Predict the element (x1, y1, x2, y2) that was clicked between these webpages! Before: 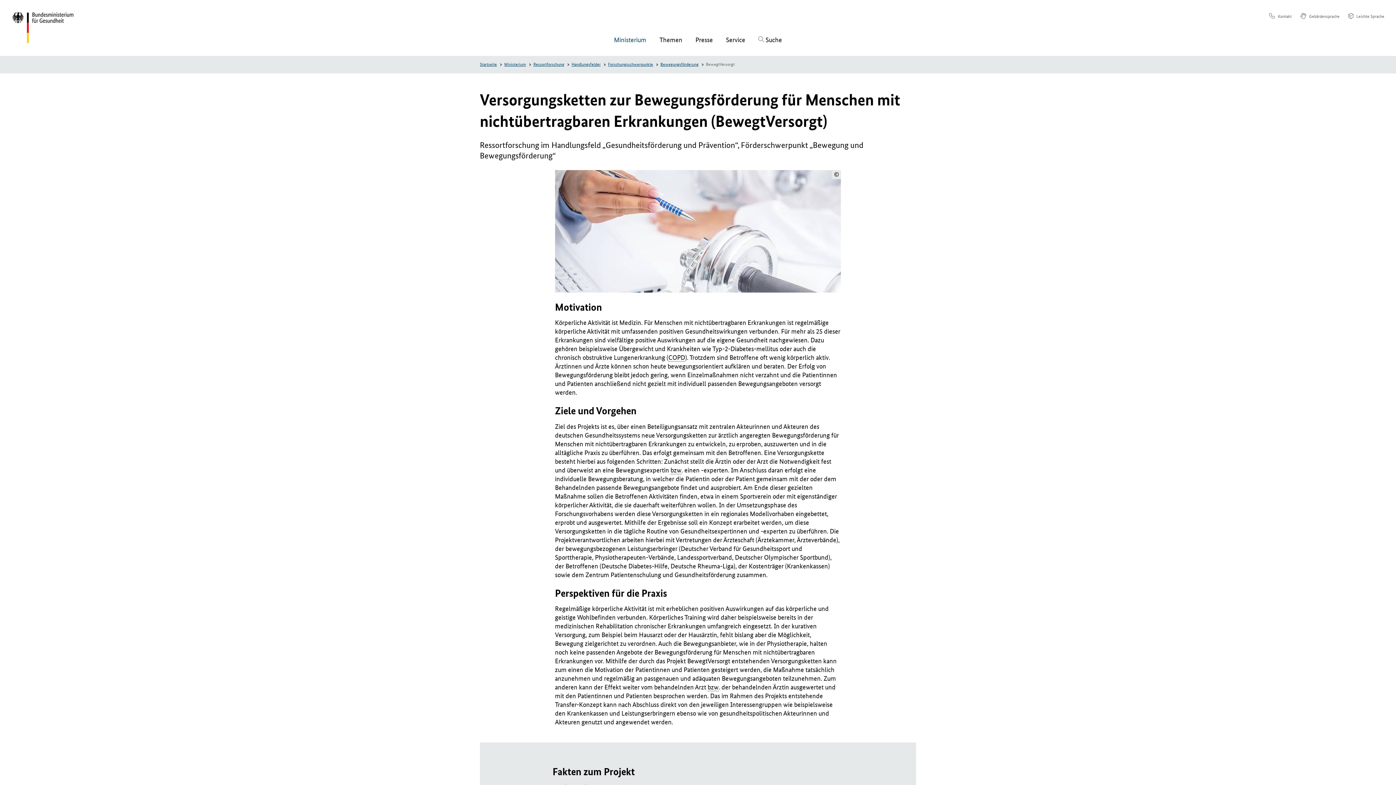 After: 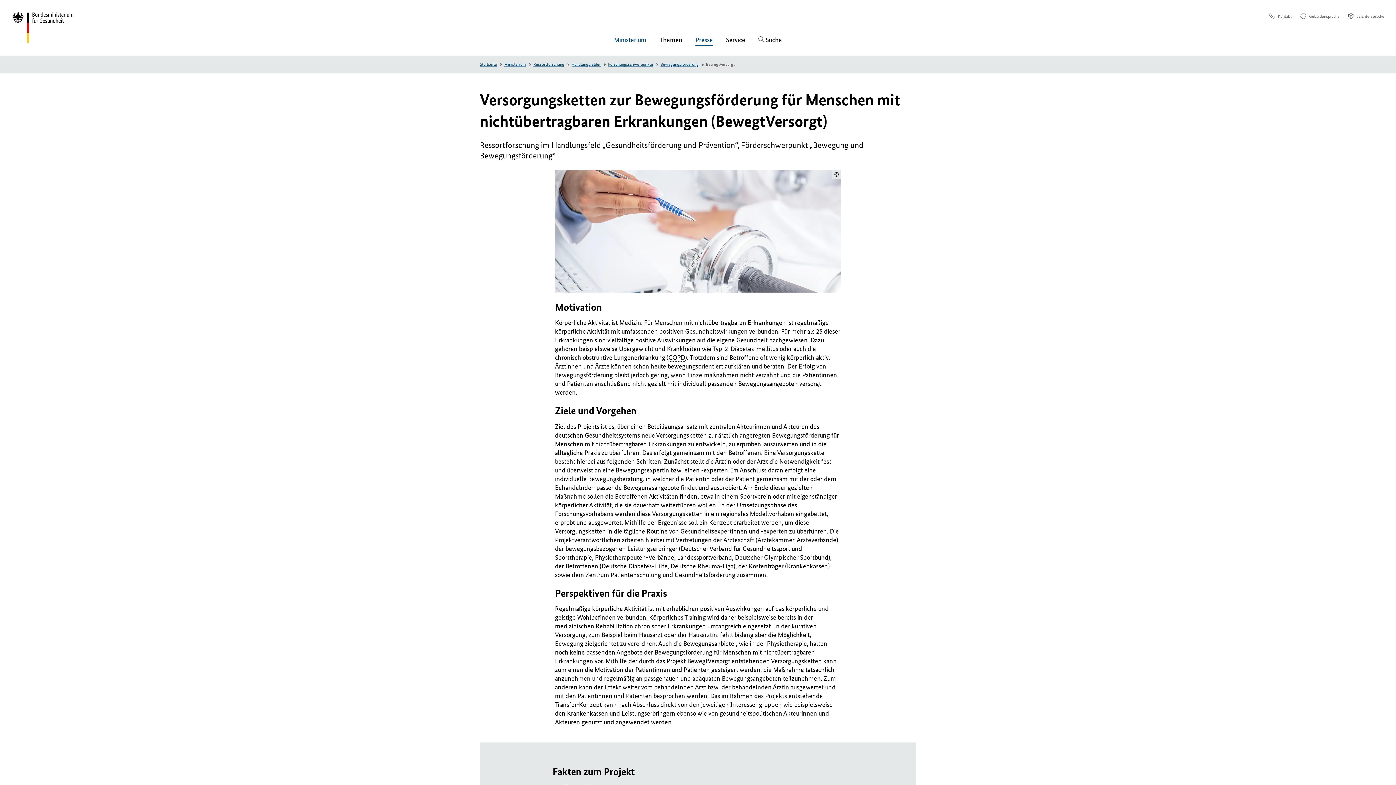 Action: bbox: (695, 36, 713, 43) label: Presse